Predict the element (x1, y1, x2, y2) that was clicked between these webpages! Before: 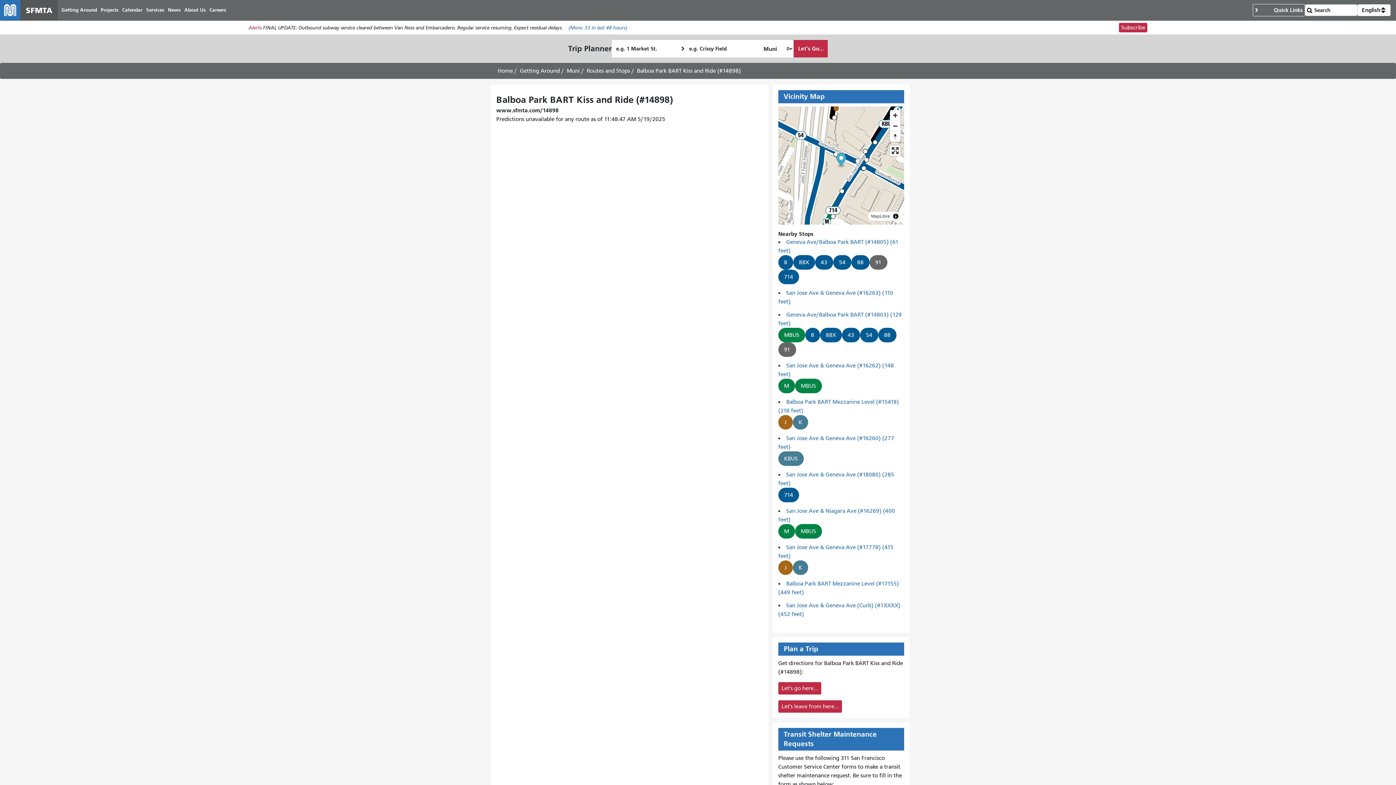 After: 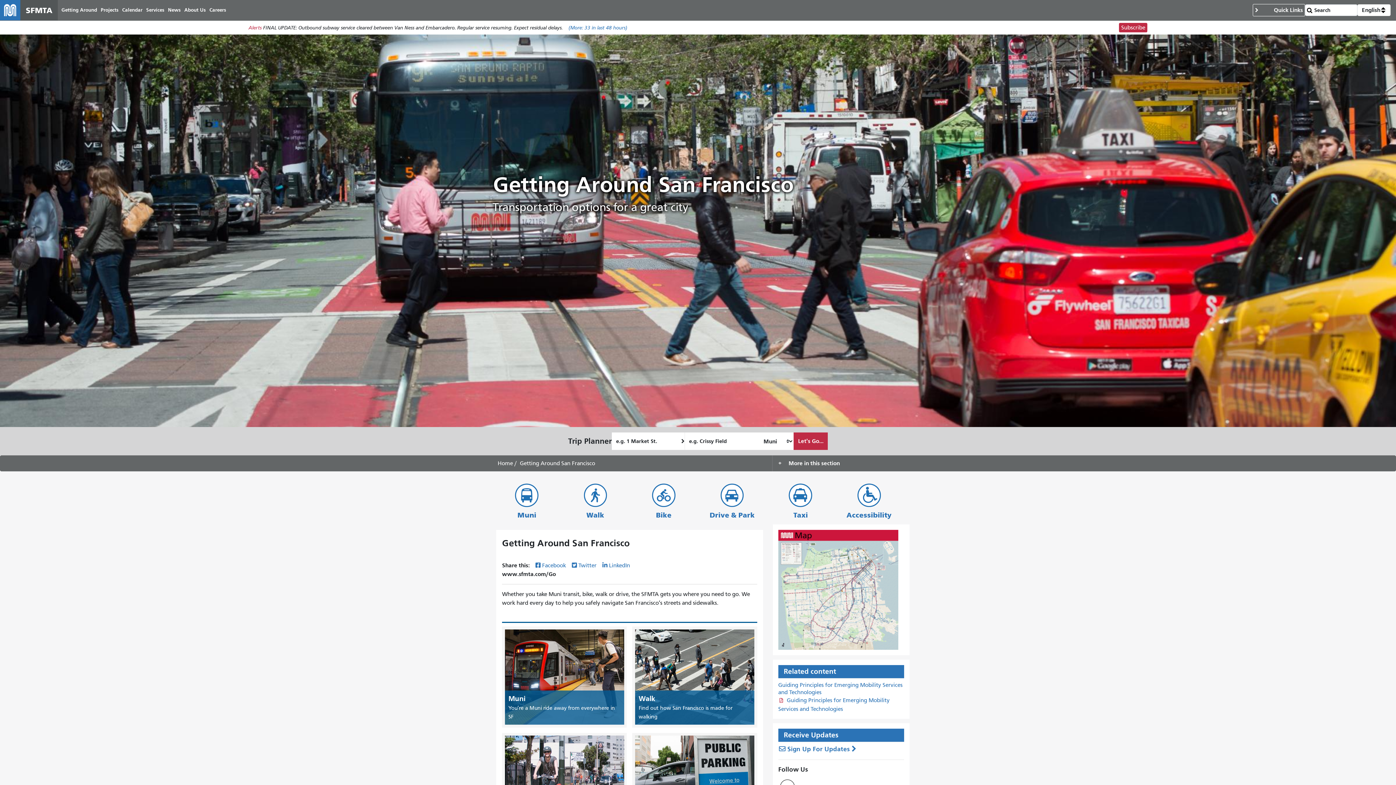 Action: label: Getting Around bbox: (520, 67, 560, 74)